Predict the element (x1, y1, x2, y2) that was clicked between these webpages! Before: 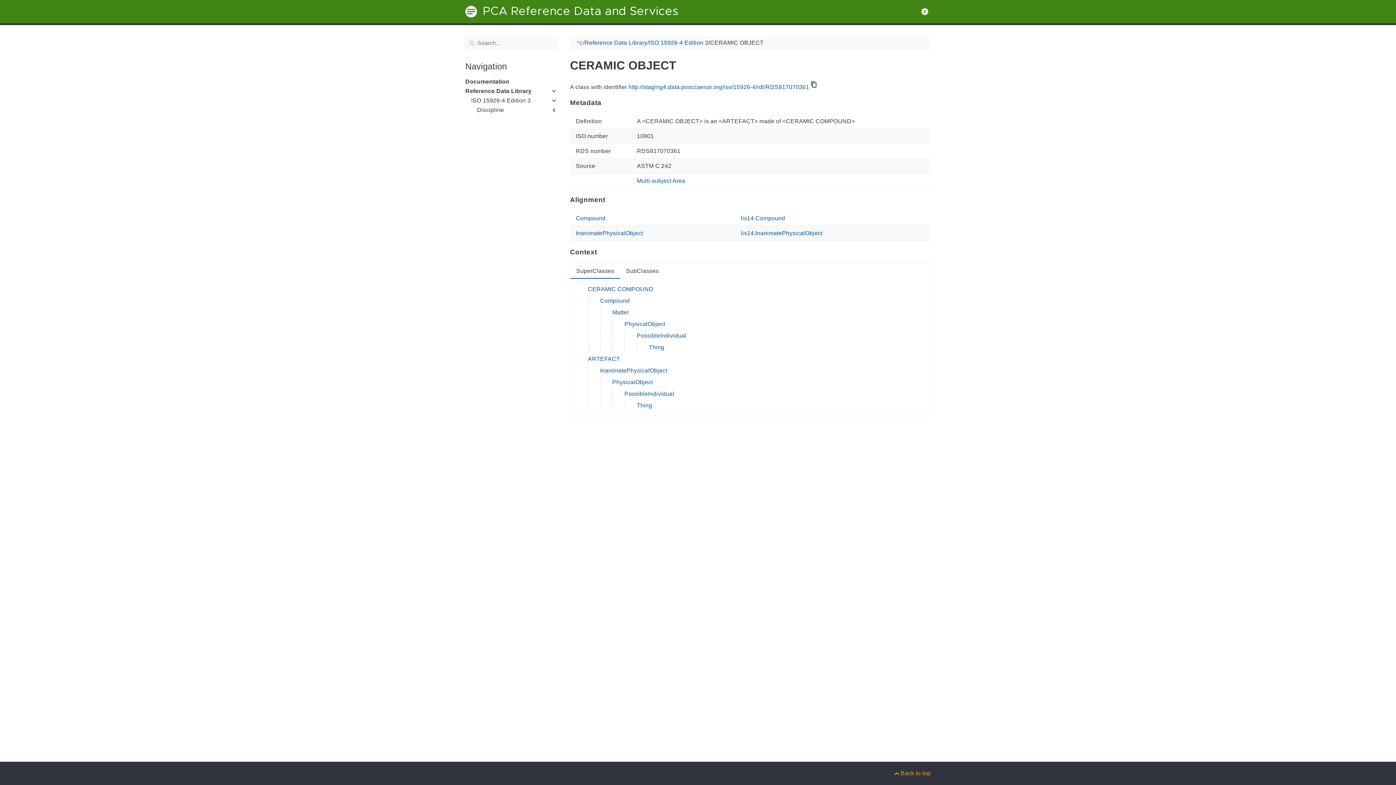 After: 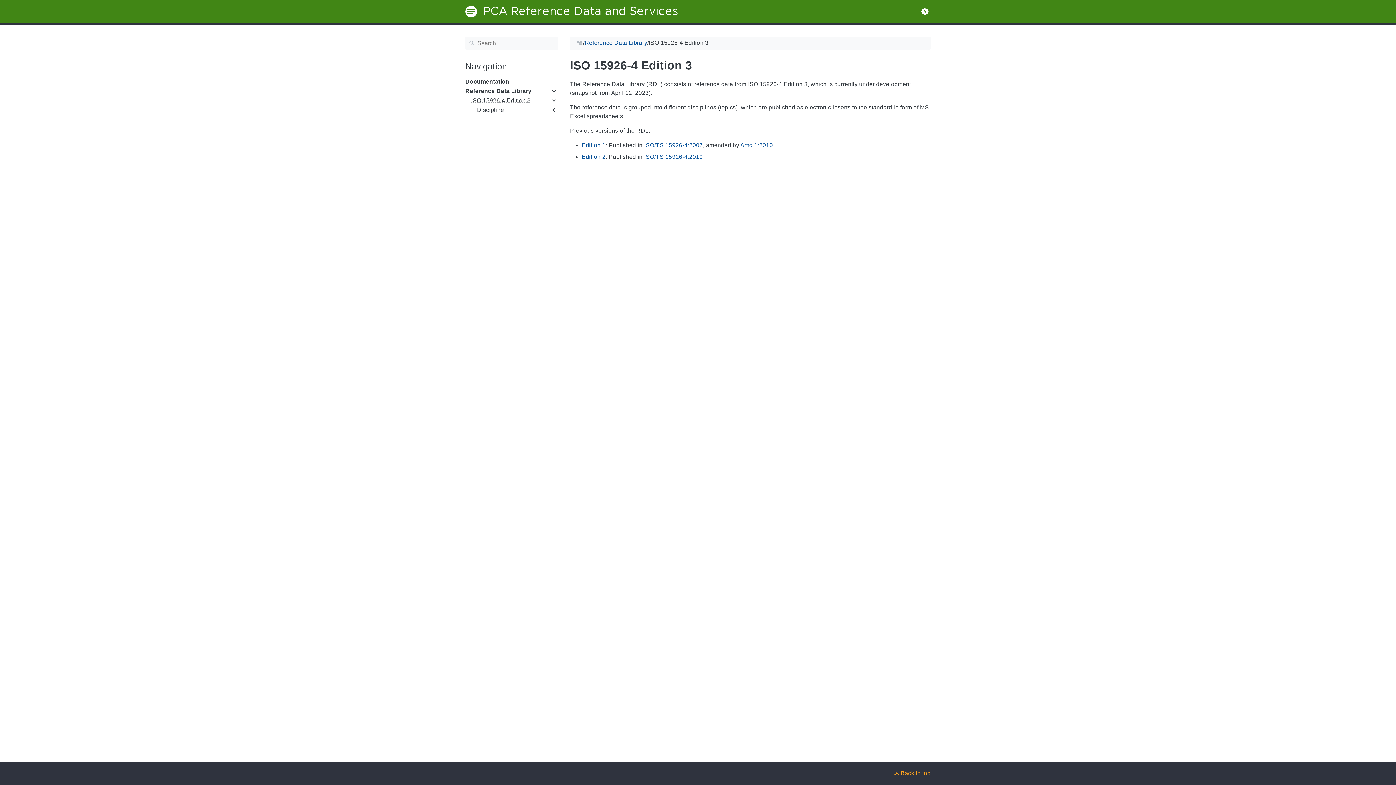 Action: label: ISO 15926-4 Edition 3 bbox: (471, 97, 530, 103)